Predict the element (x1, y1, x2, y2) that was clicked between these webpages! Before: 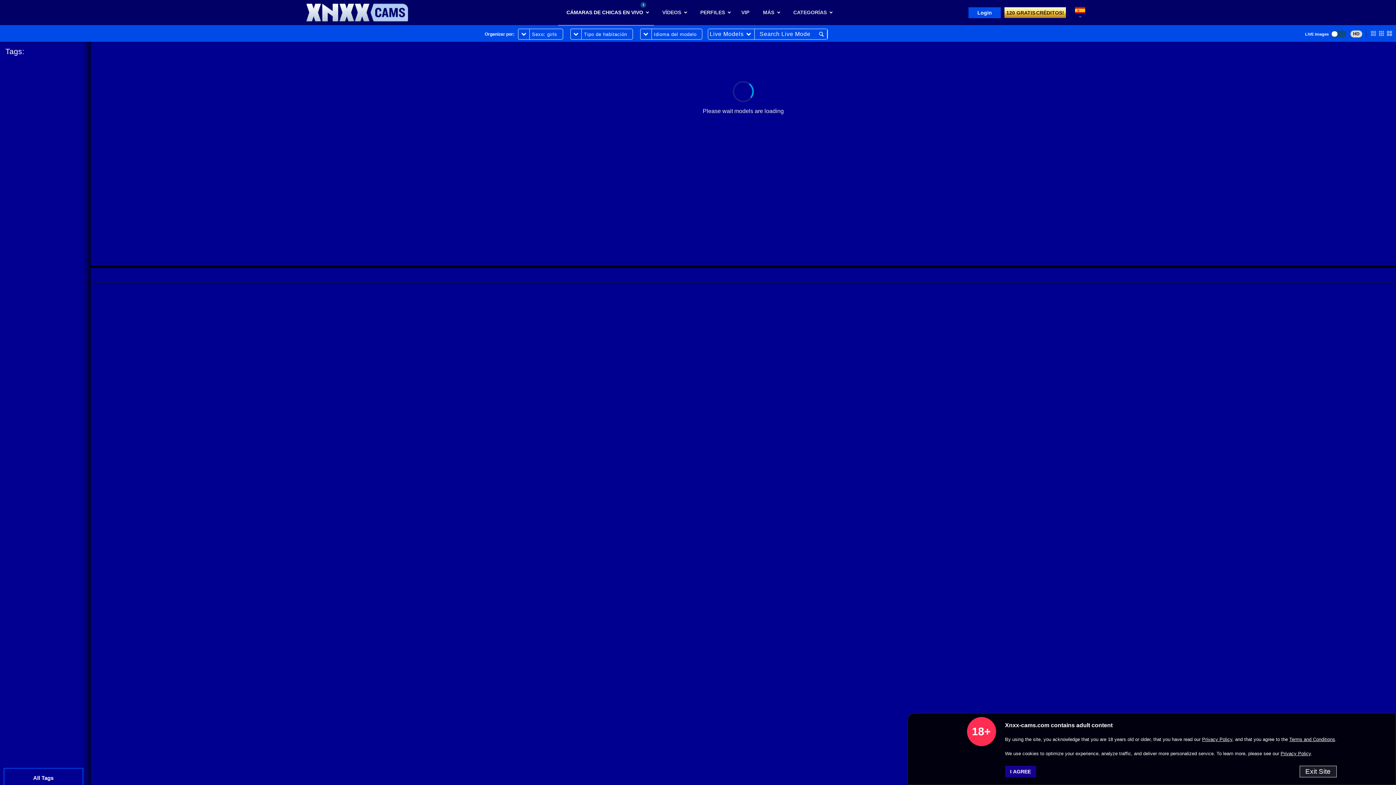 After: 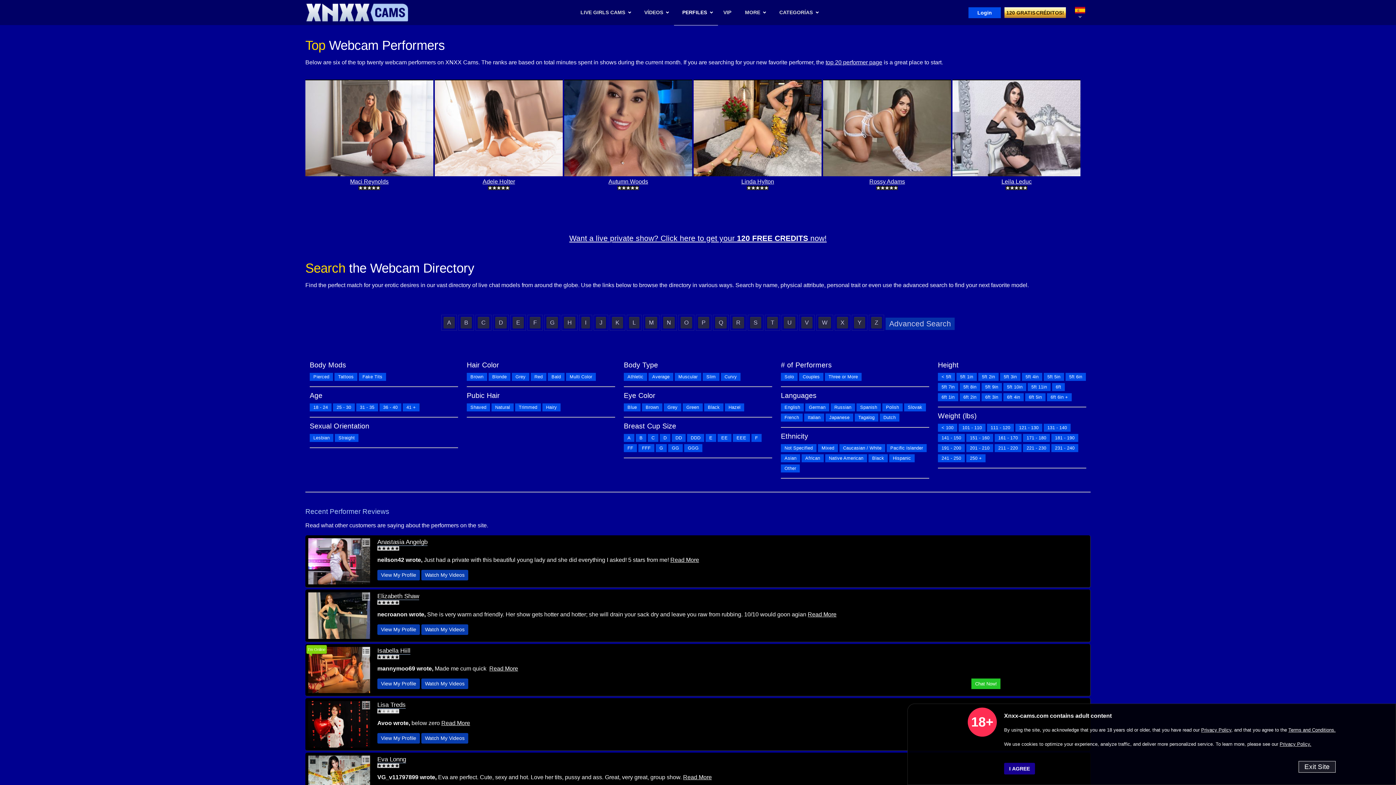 Action: label: PERFILES bbox: (696, 0, 728, 23)